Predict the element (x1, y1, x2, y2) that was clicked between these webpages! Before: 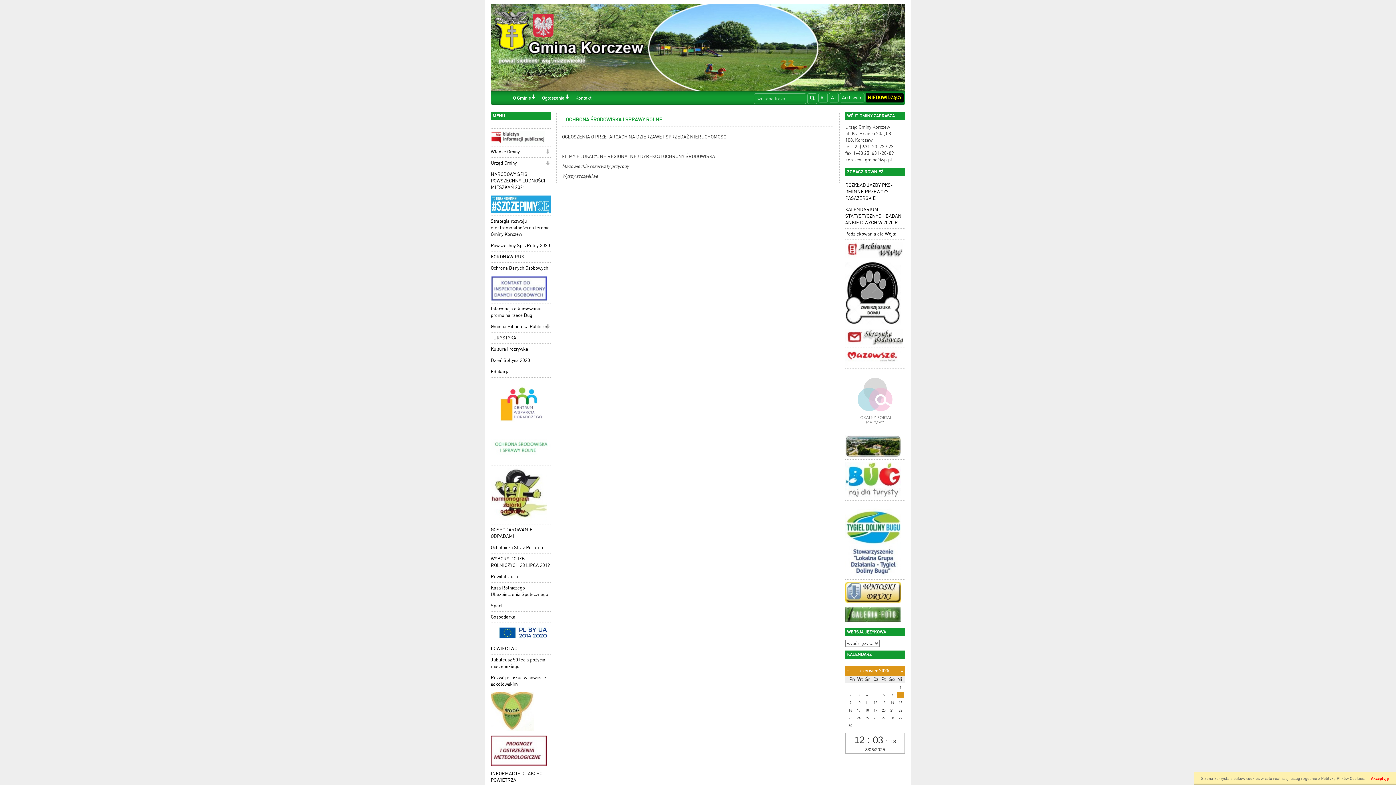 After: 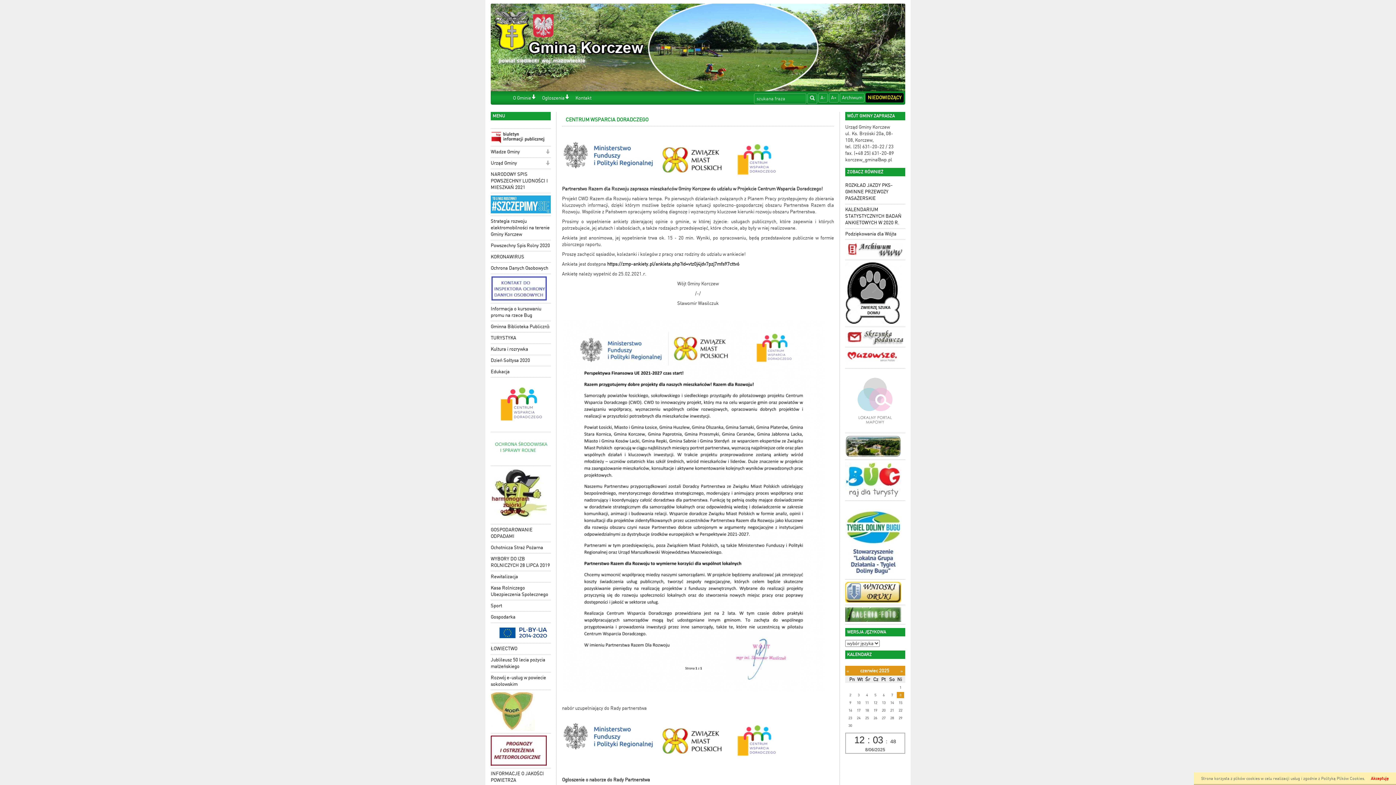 Action: bbox: (490, 377, 550, 432)